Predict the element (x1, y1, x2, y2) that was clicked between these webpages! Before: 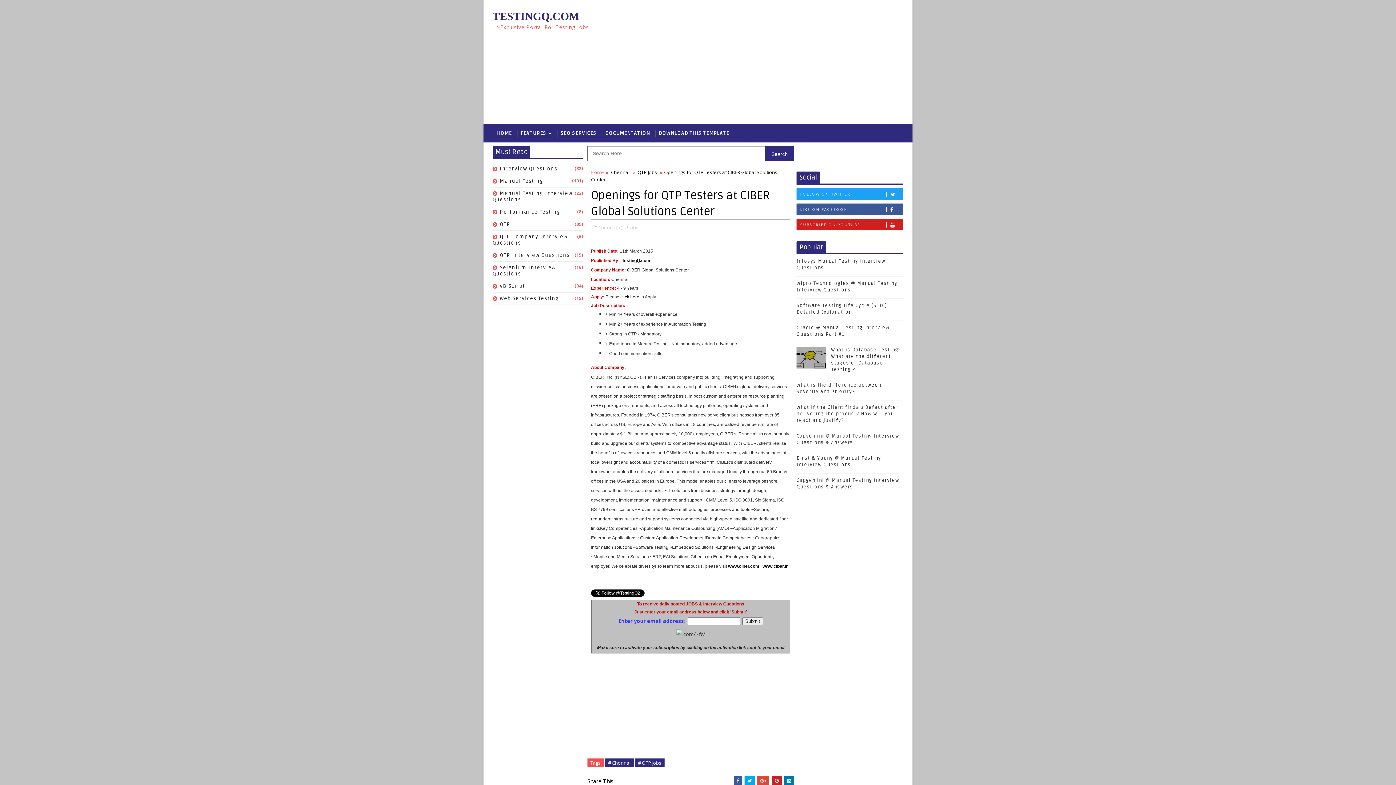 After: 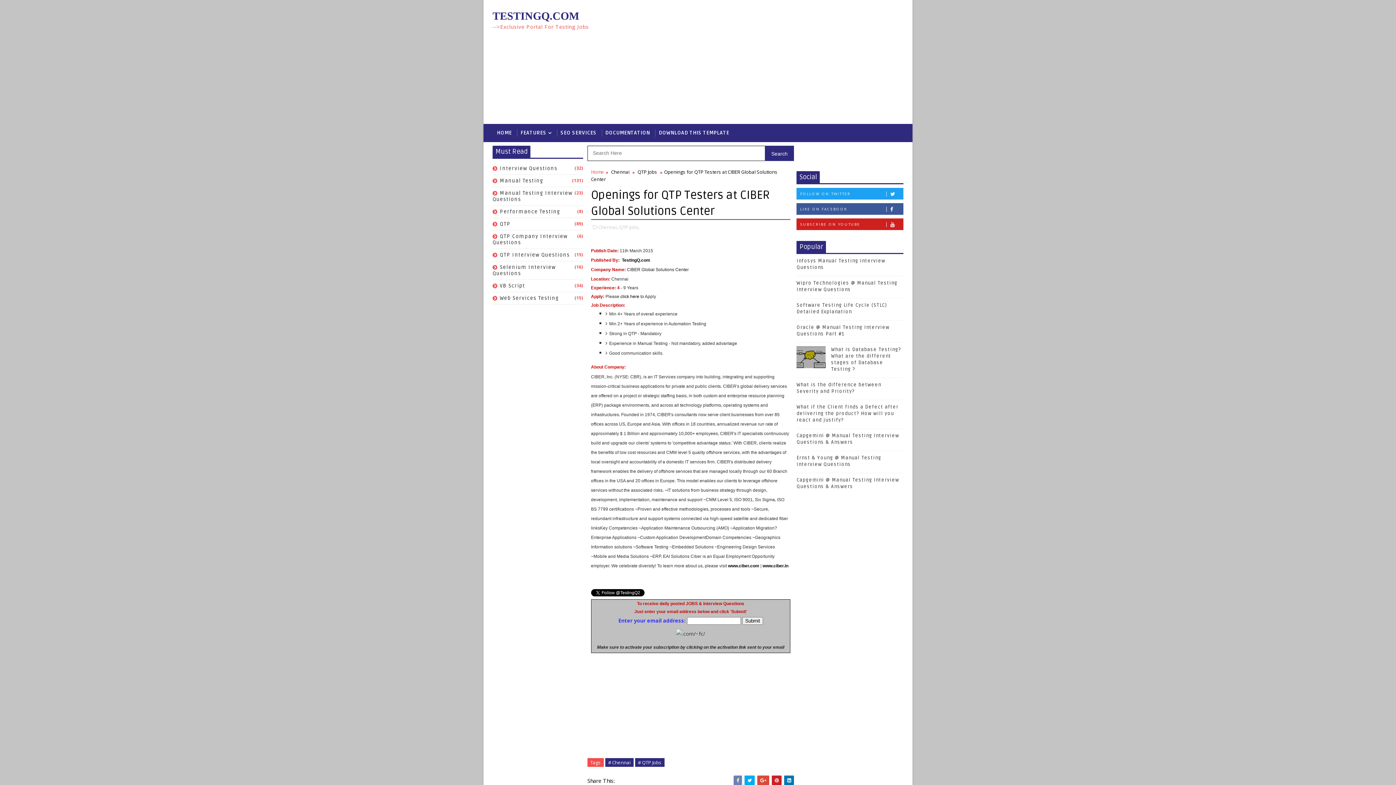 Action: bbox: (733, 776, 742, 785)